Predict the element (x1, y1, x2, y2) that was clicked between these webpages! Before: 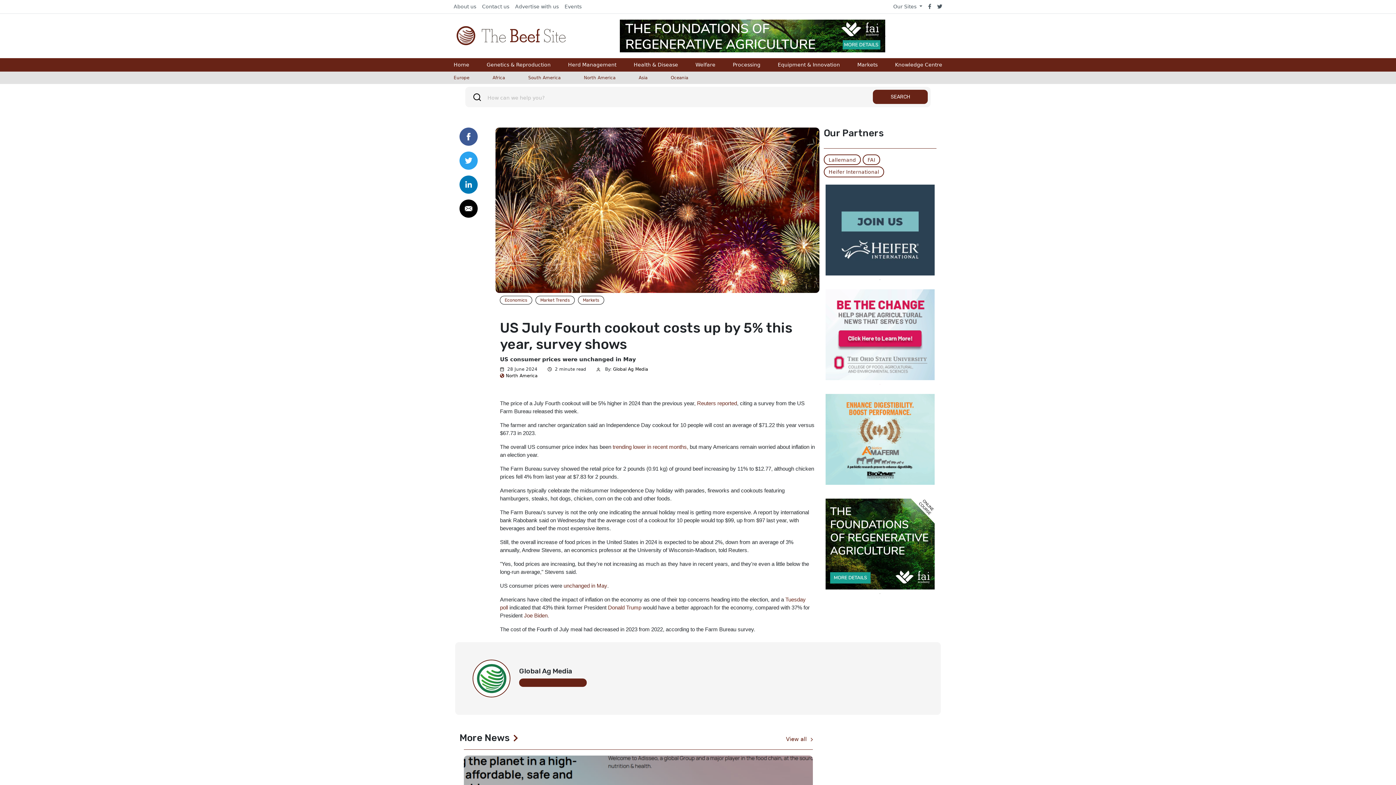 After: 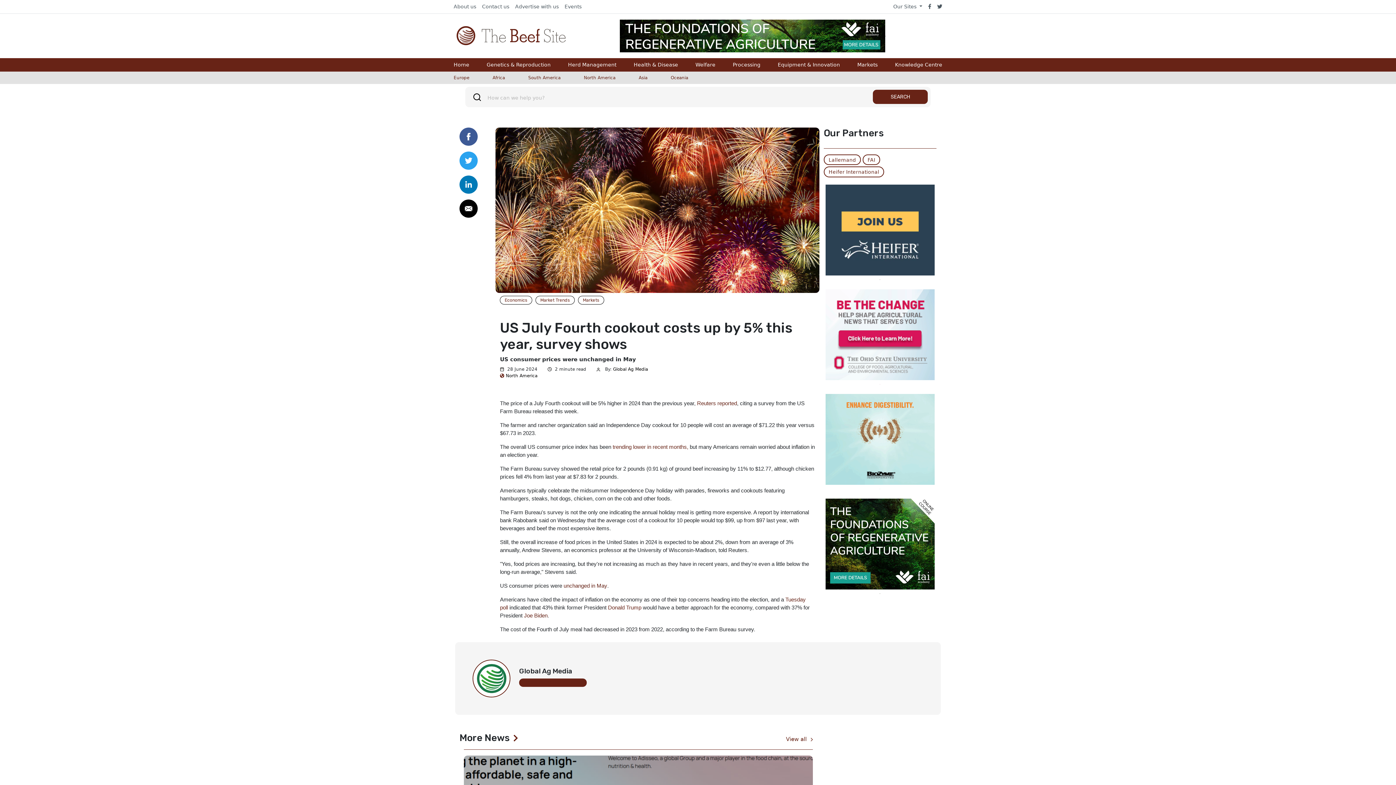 Action: bbox: (459, 157, 477, 163)